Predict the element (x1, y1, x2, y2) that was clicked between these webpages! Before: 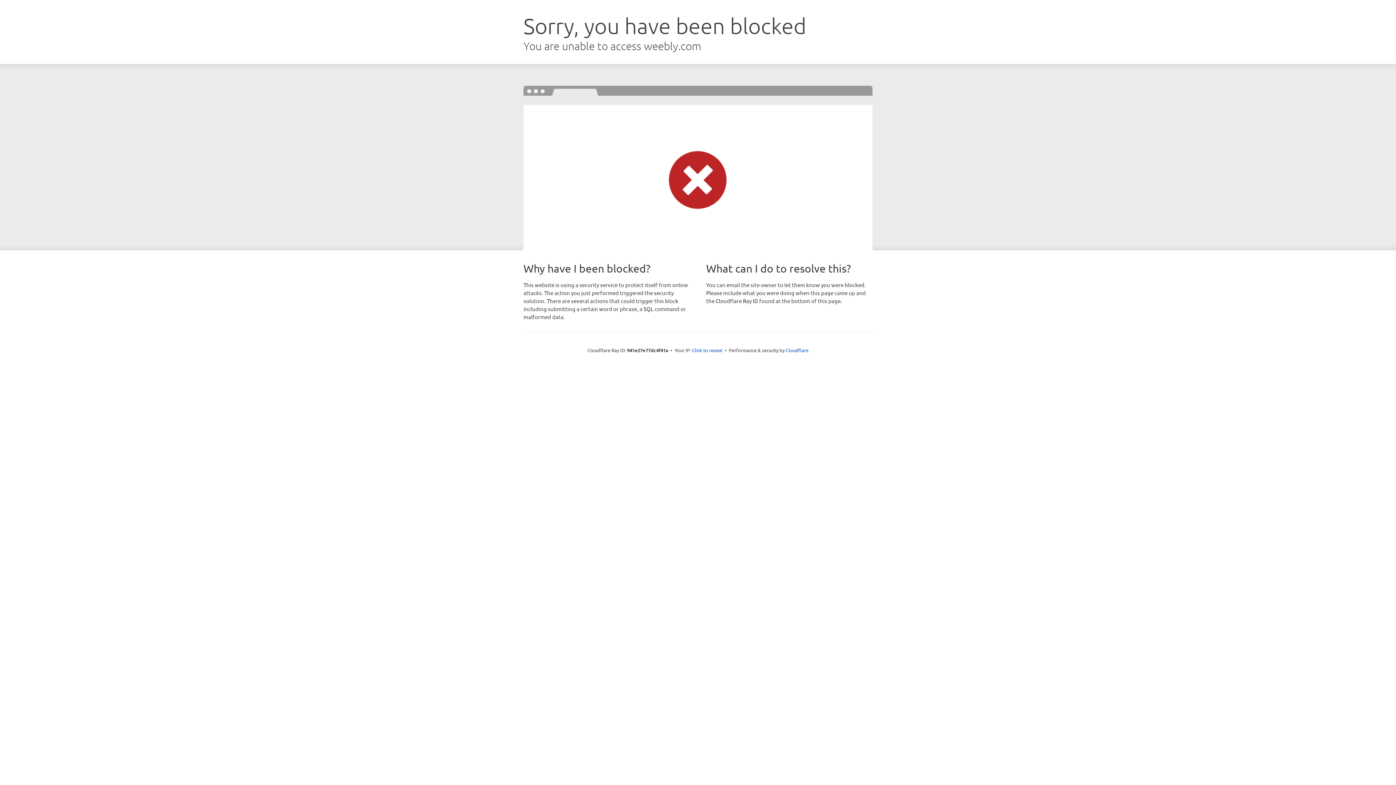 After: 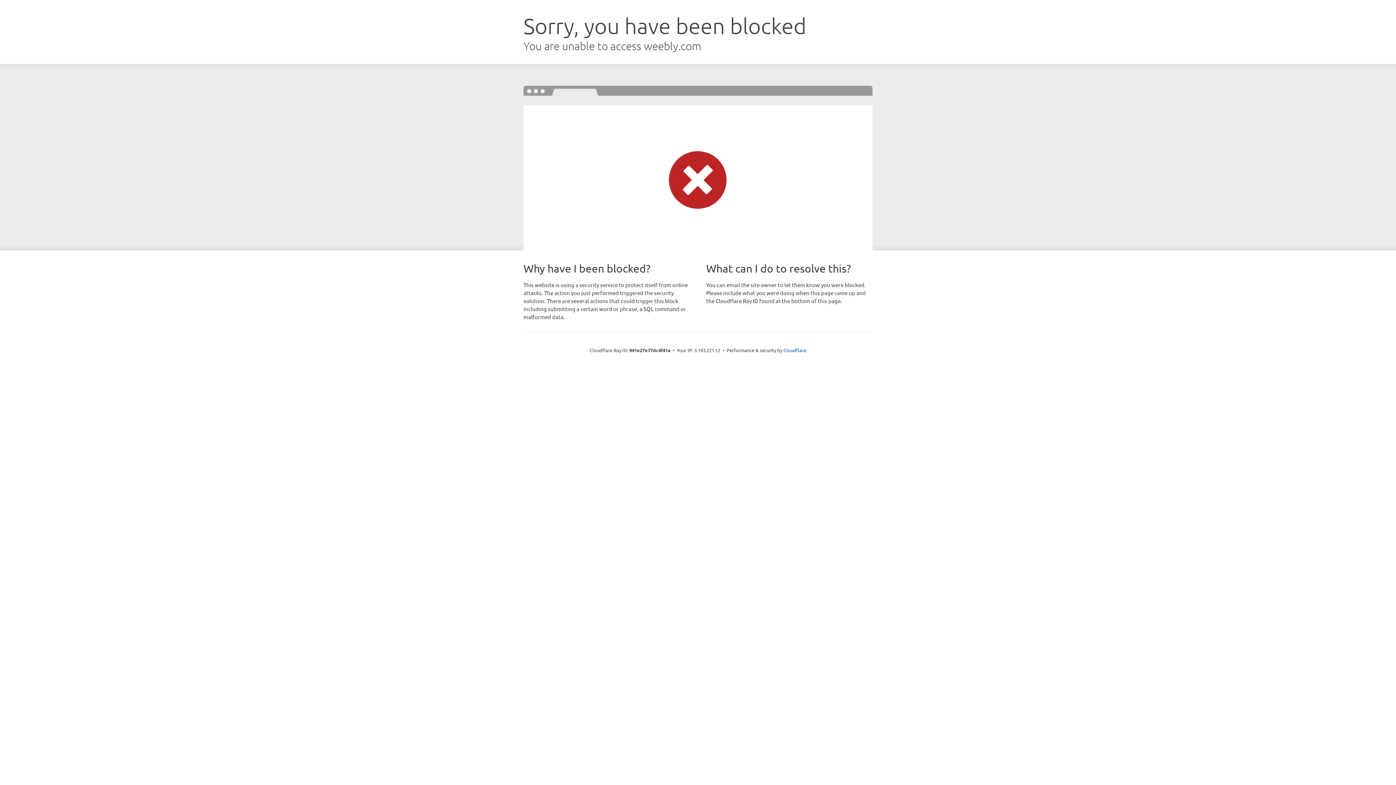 Action: bbox: (692, 346, 722, 353) label: Click to reveal